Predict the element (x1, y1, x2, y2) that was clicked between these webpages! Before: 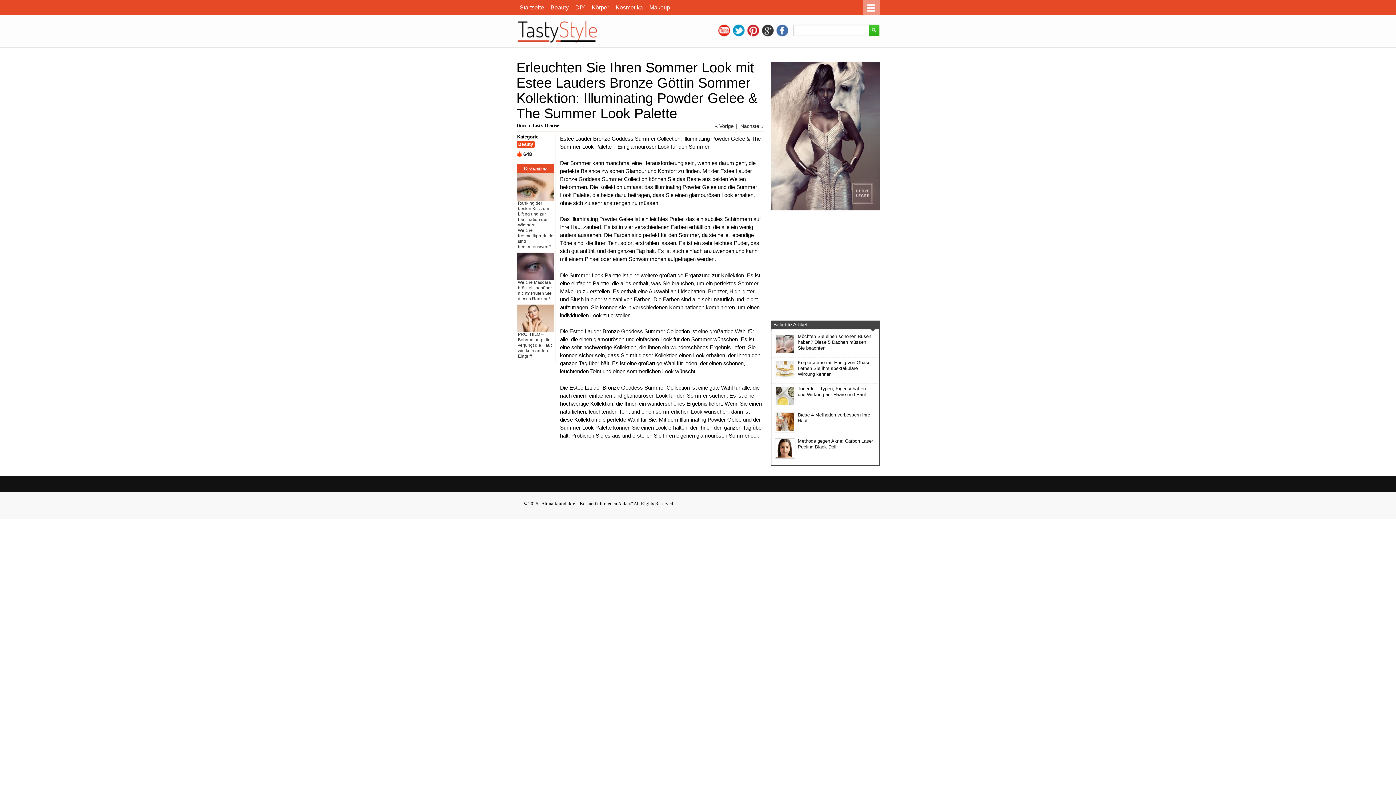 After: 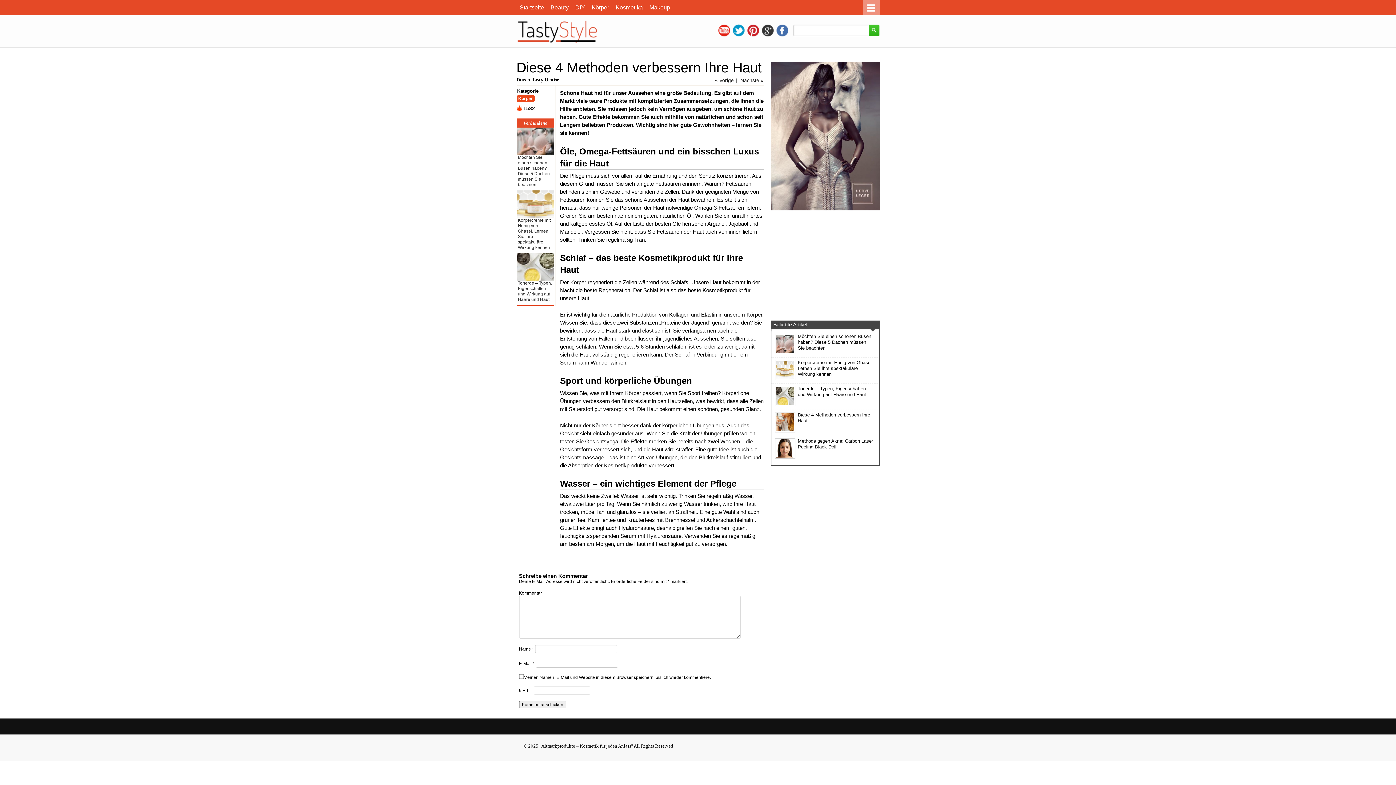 Action: bbox: (775, 428, 795, 433)